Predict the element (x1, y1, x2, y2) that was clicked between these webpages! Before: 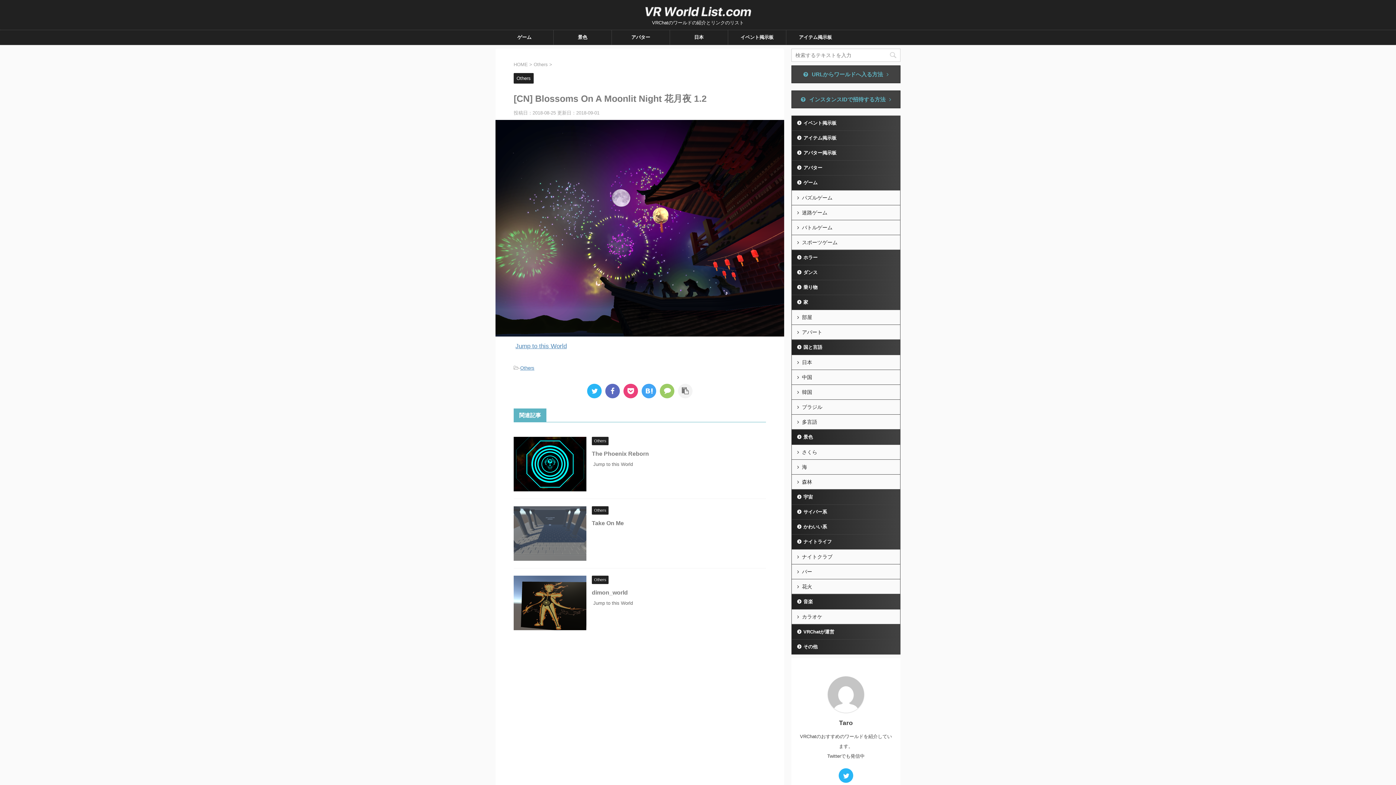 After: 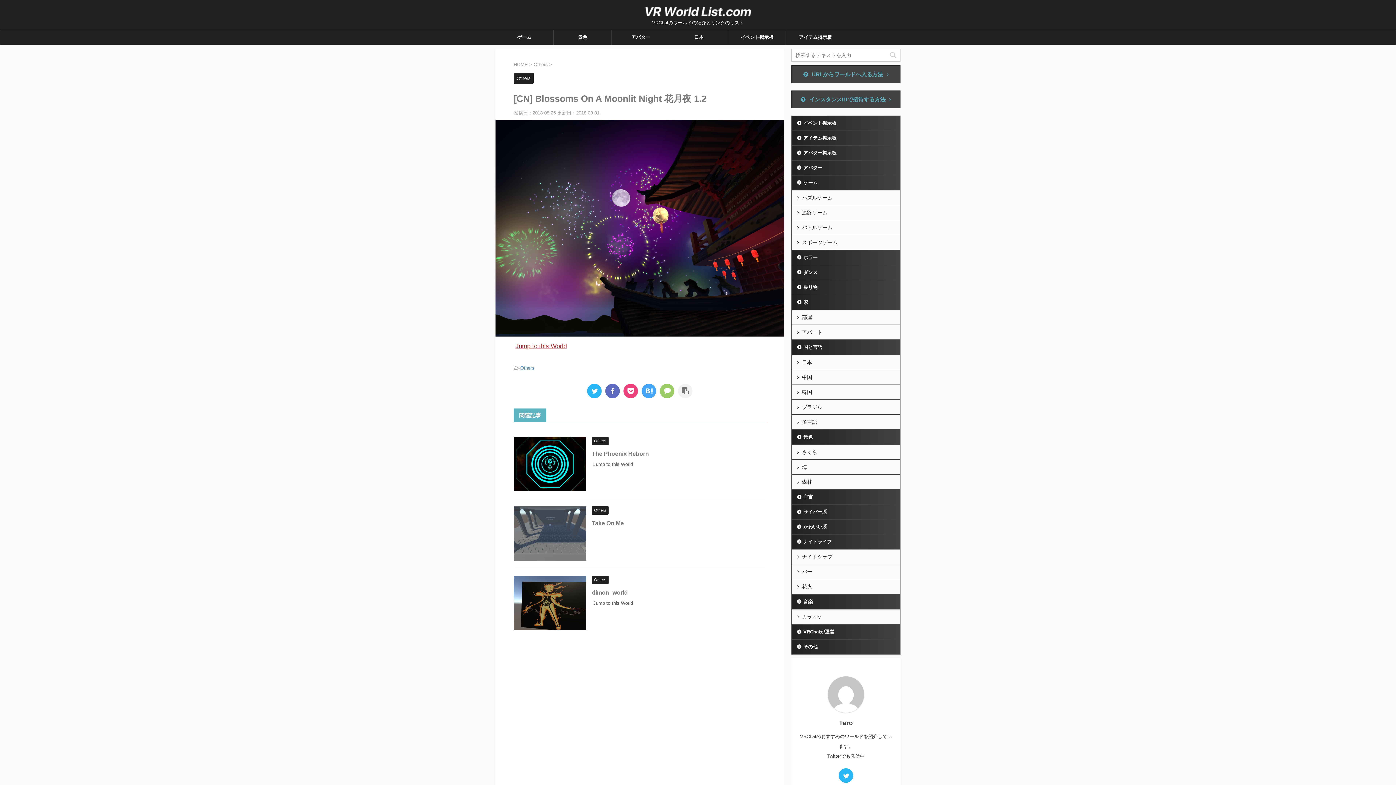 Action: bbox: (515, 342, 566, 349) label: Jump to this World